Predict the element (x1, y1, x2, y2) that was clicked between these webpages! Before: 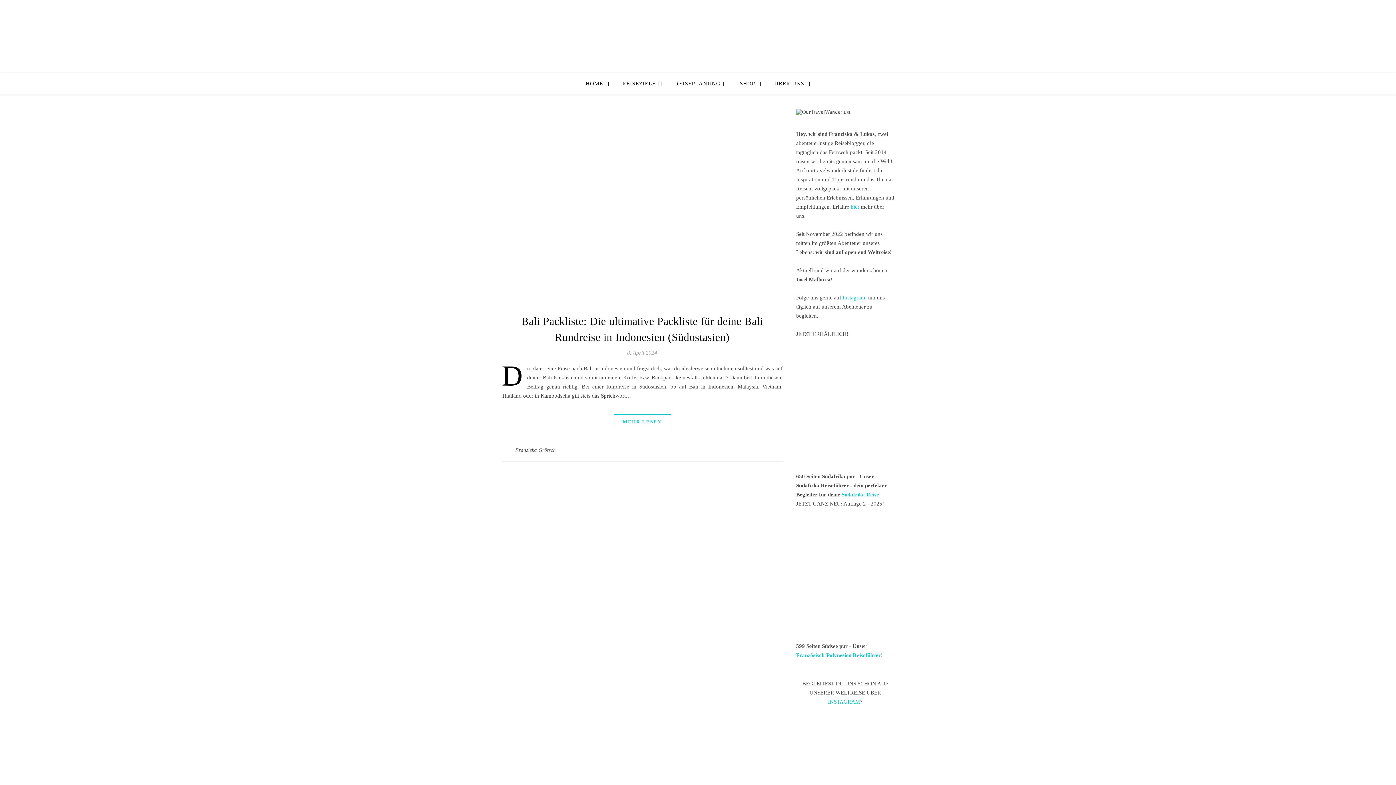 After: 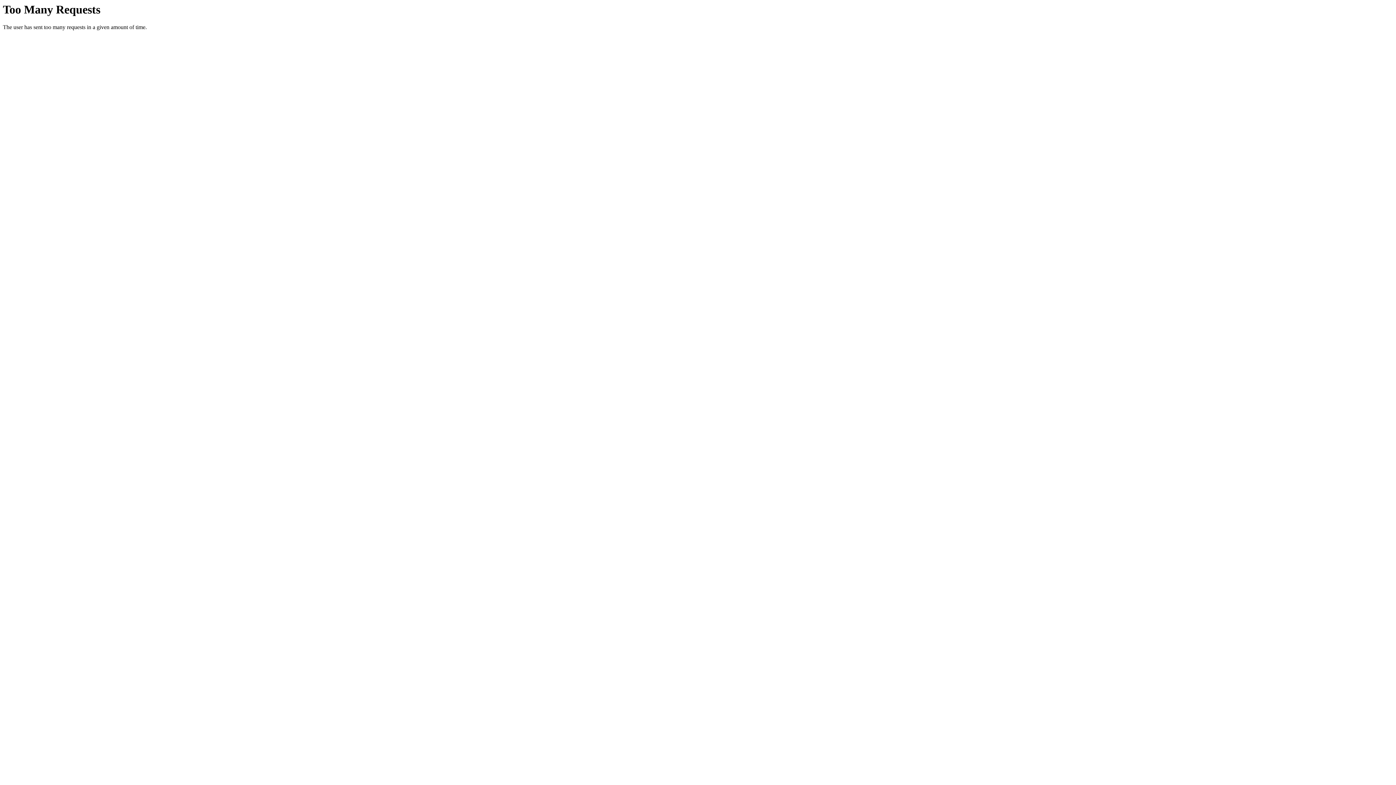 Action: bbox: (613, 414, 671, 429) label: MEHR LESEN